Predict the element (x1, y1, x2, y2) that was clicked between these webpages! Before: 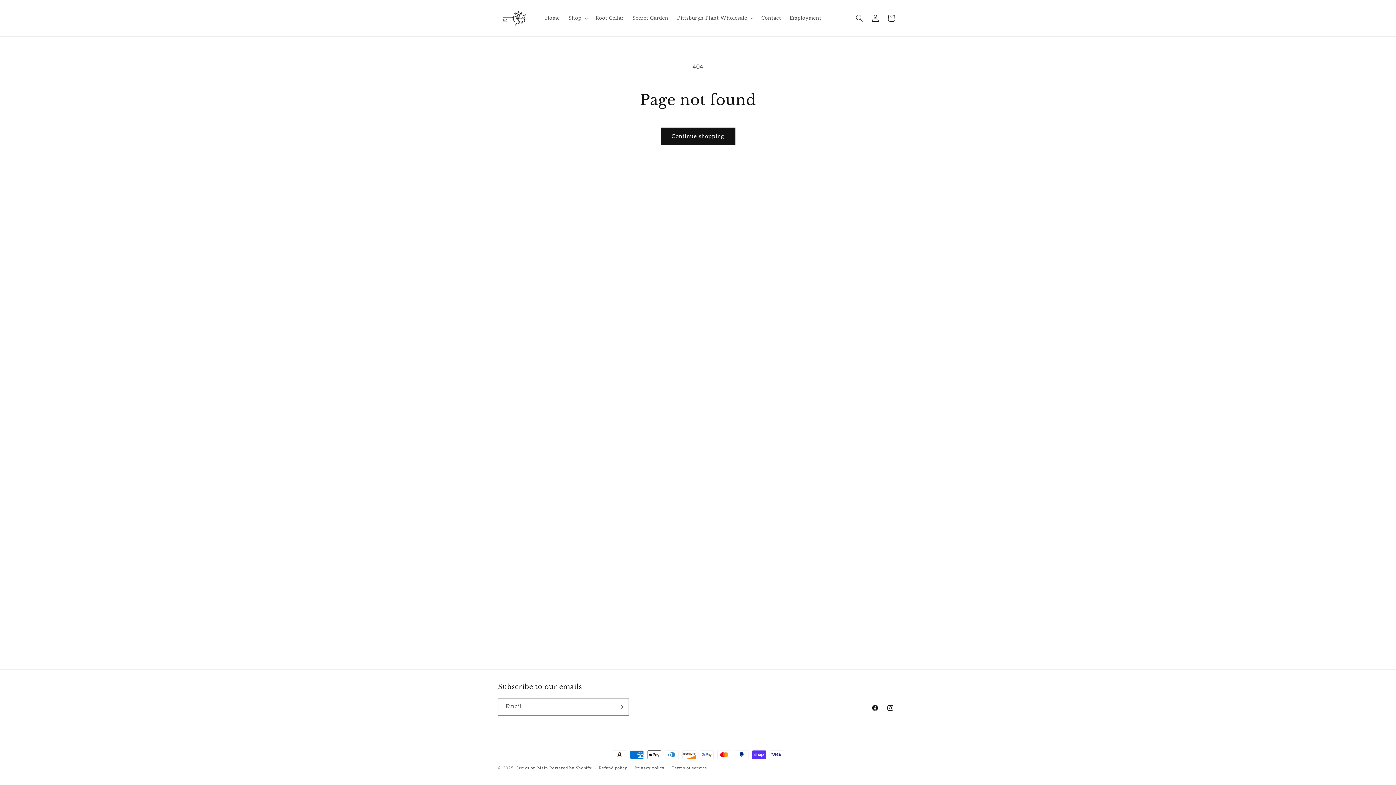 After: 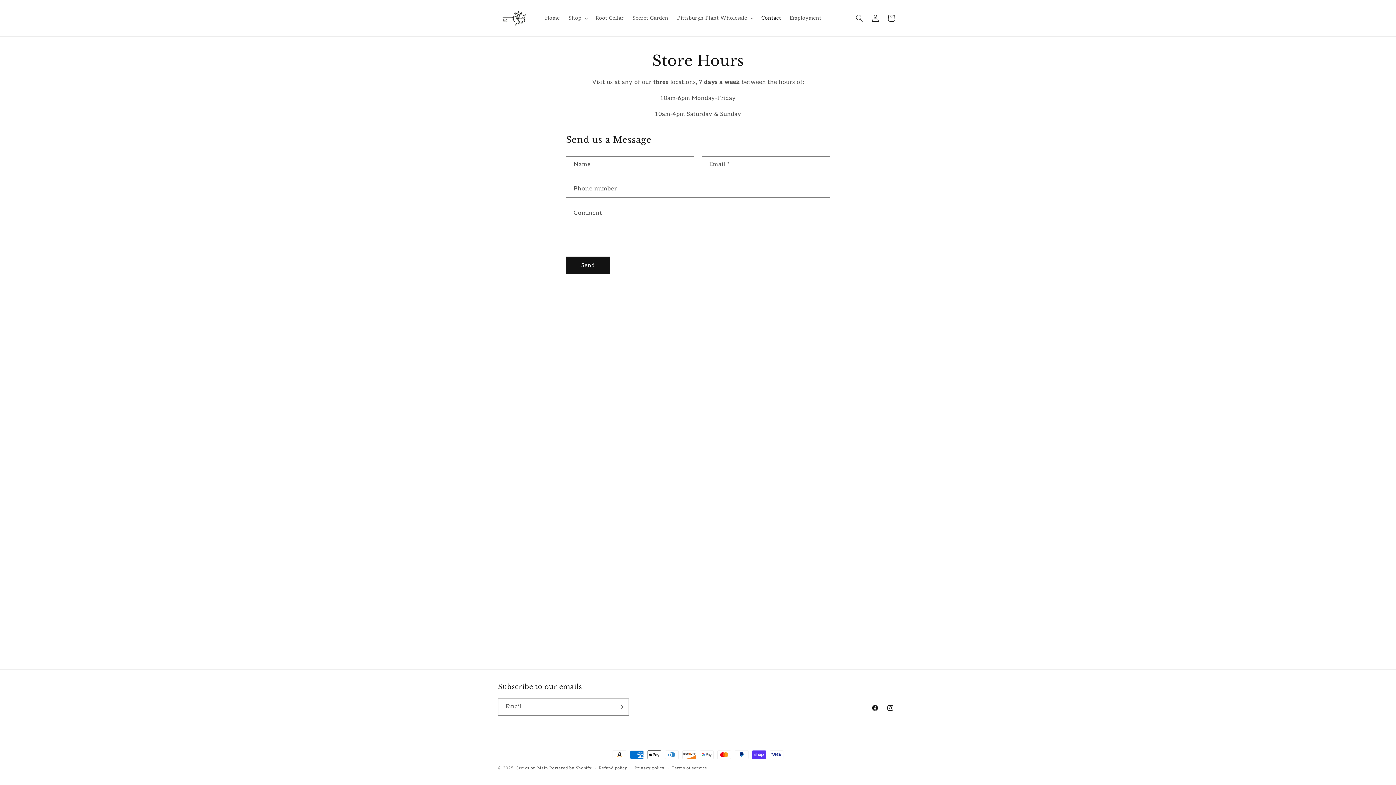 Action: label: Contact bbox: (757, 10, 785, 25)